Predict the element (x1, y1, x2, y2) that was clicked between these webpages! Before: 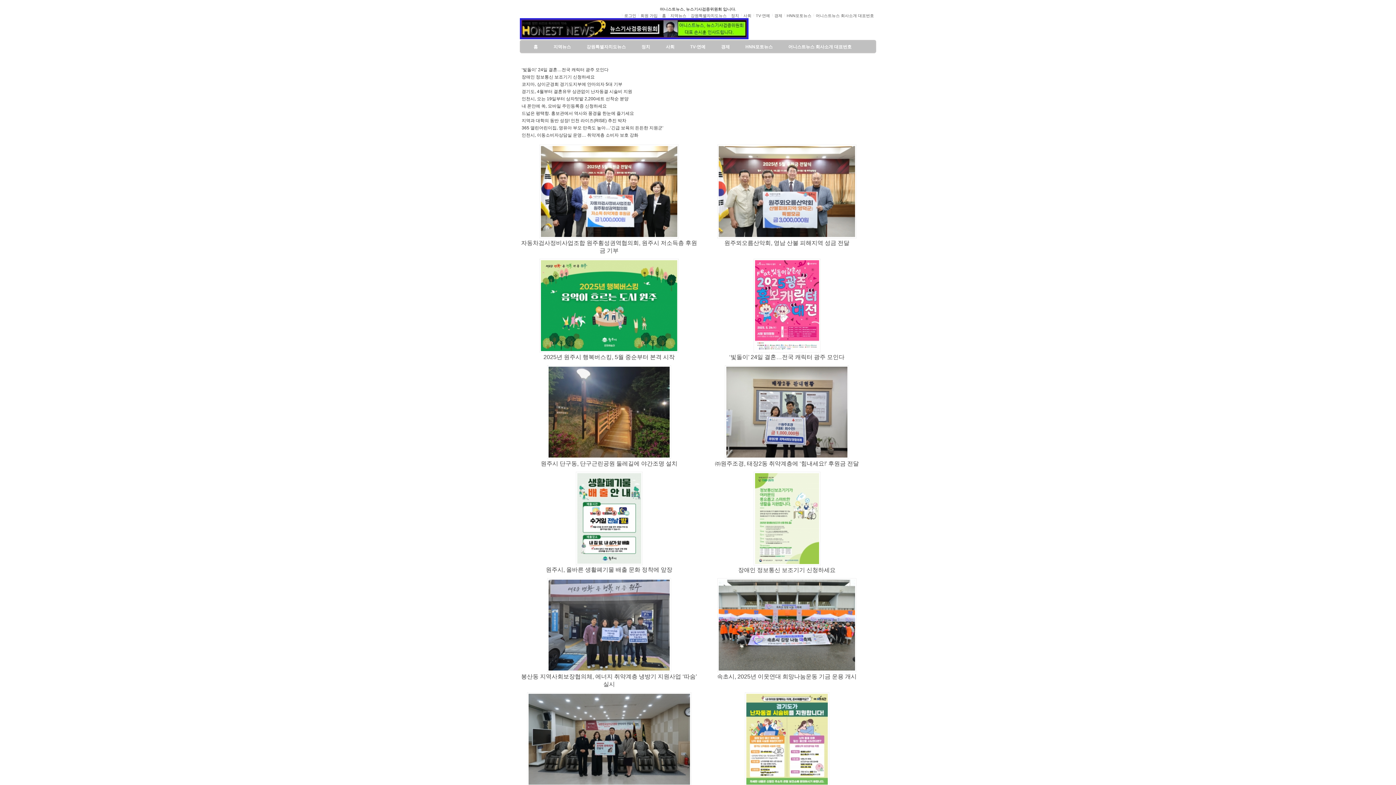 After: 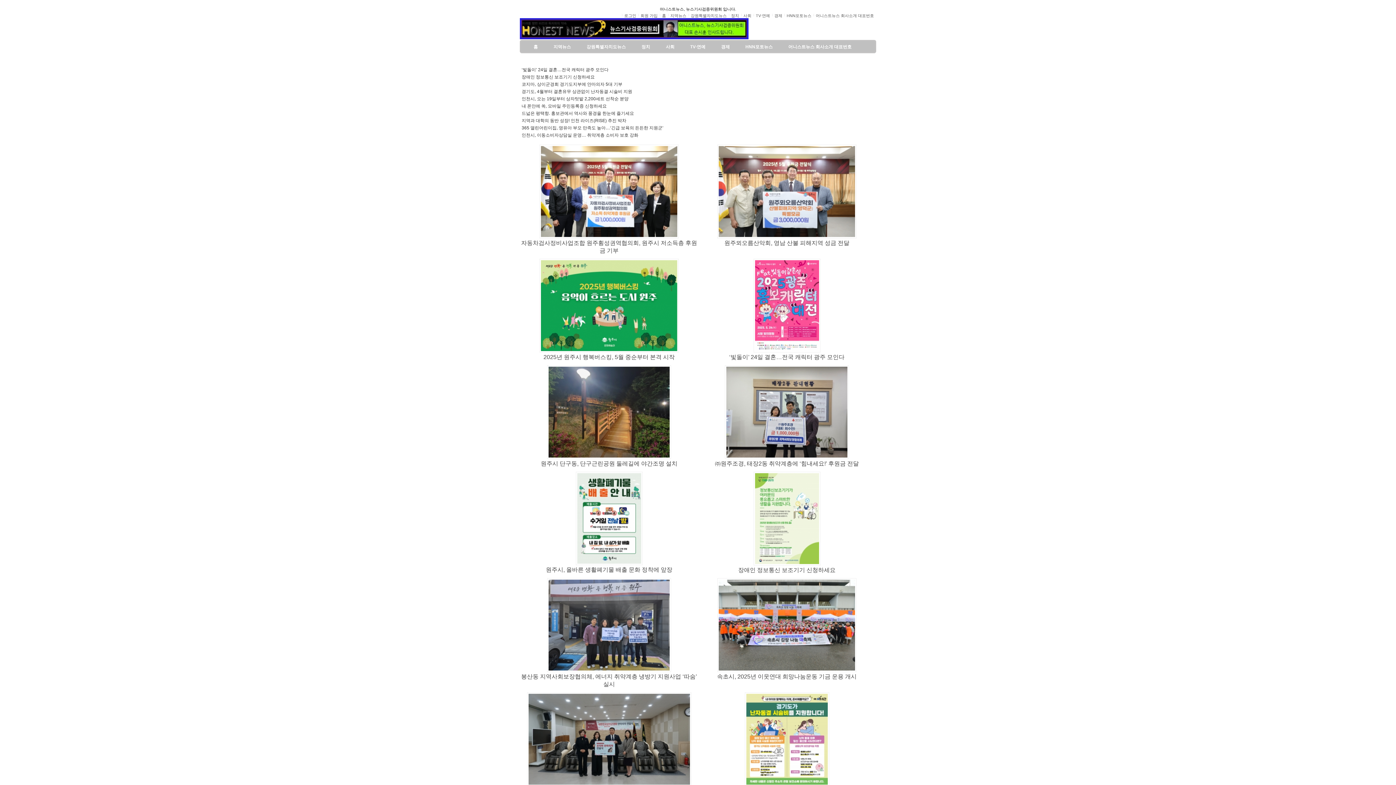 Action: bbox: (520, 28, 748, 41)